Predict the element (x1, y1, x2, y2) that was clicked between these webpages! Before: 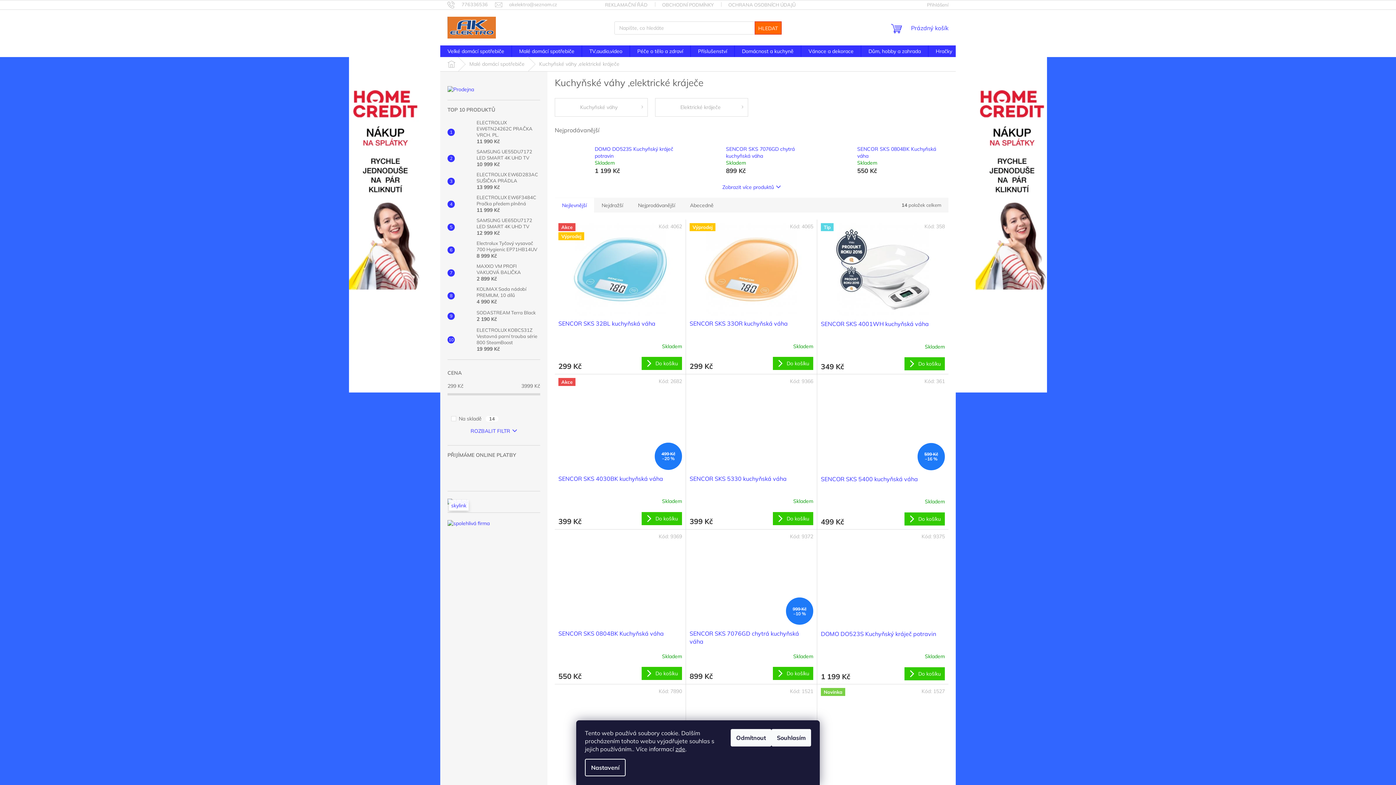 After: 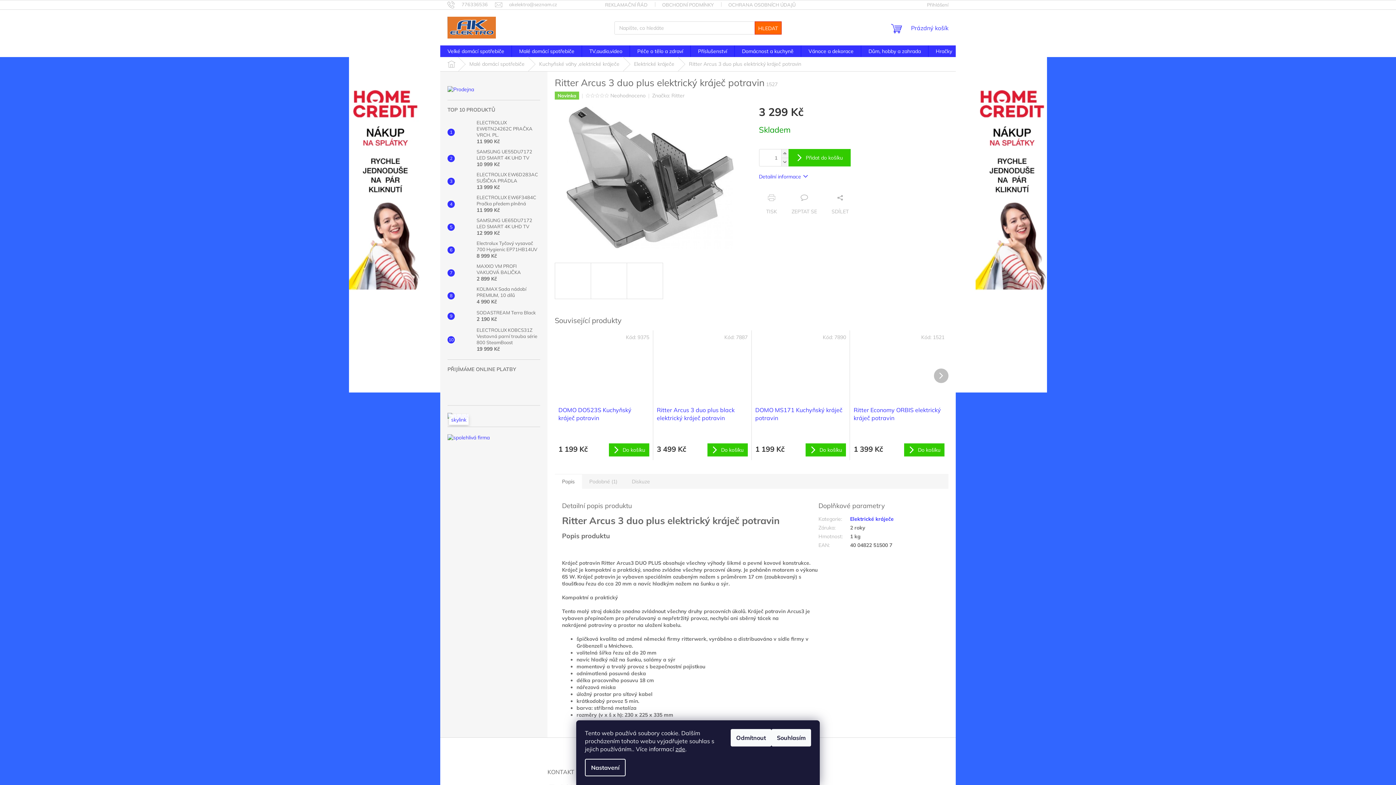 Action: label: Novinka bbox: (821, 688, 945, 781)